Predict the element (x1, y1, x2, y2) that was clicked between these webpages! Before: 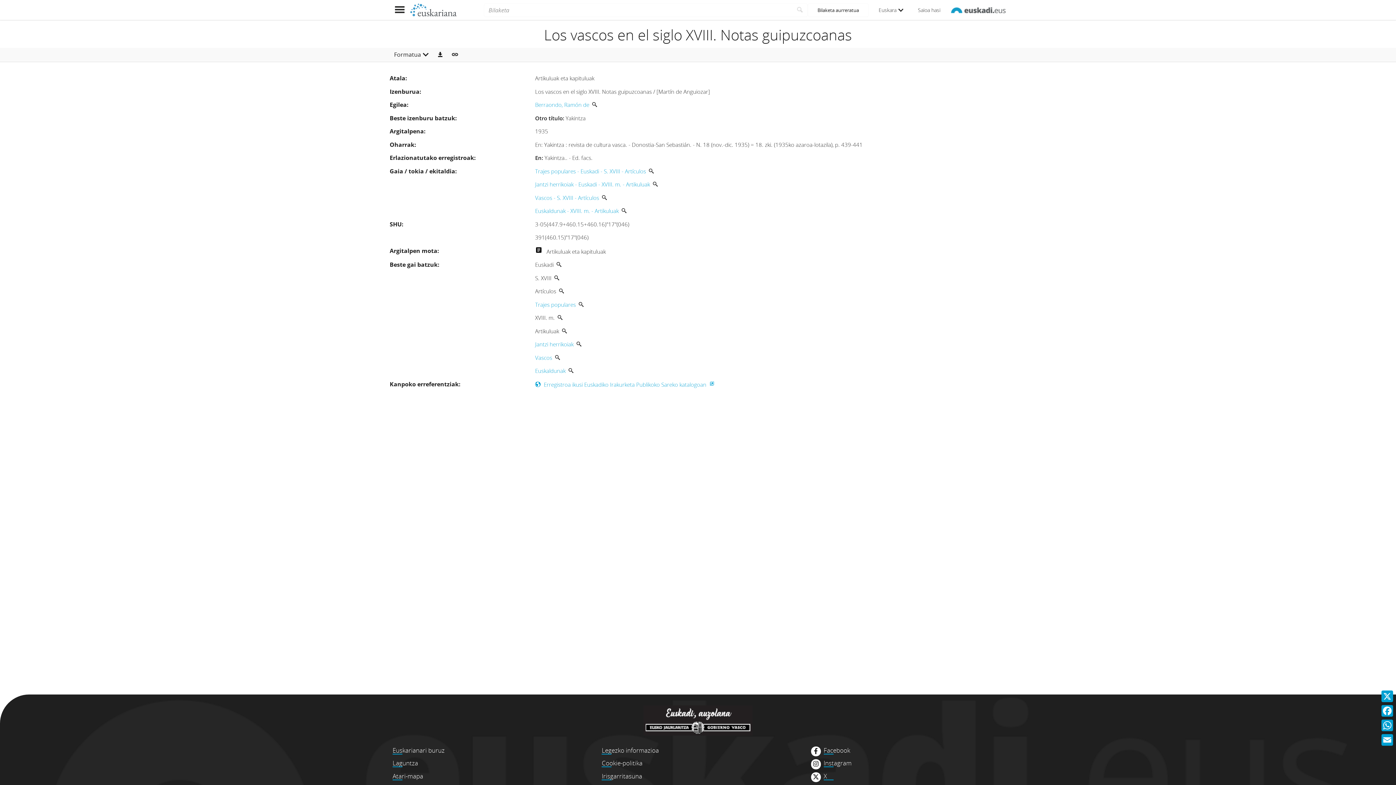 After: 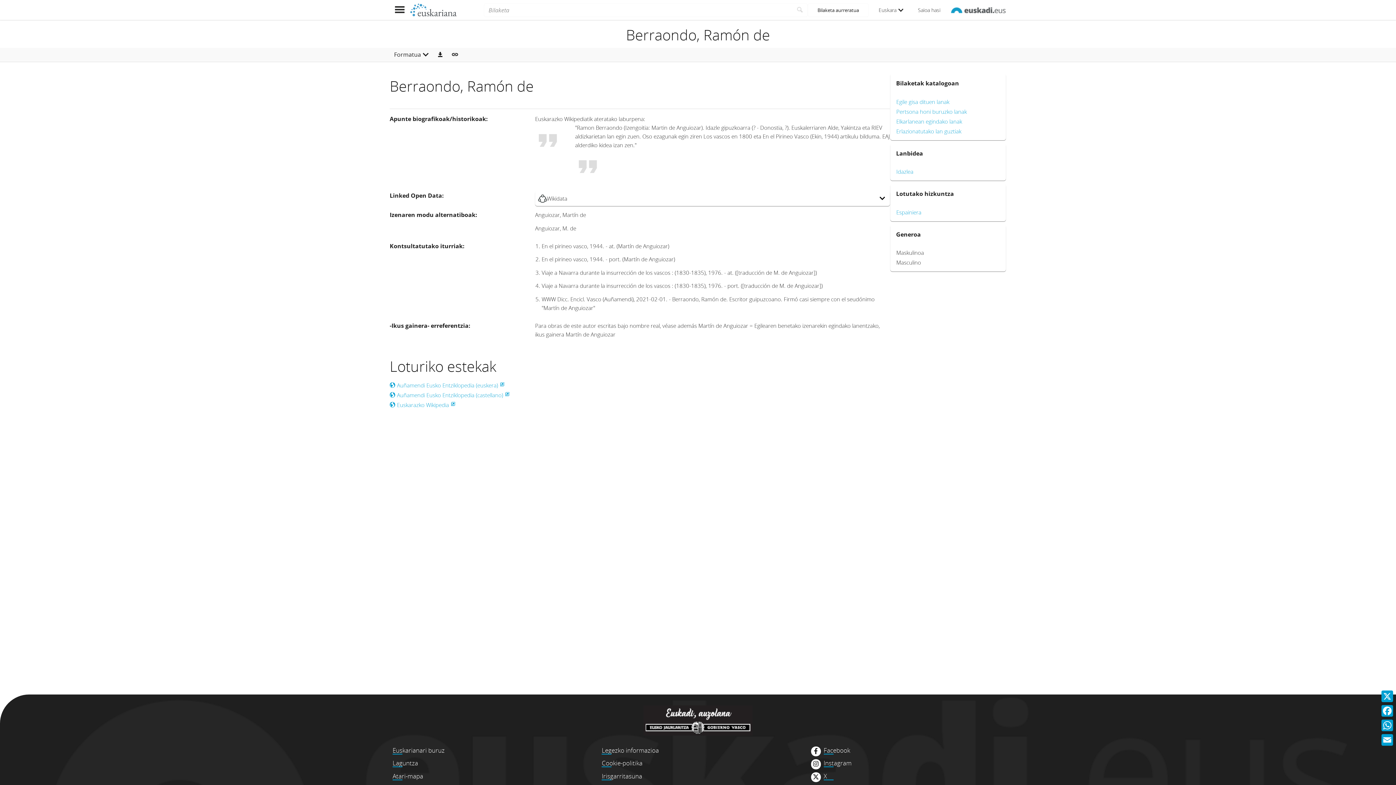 Action: label: Berraondo, Ramón de bbox: (535, 101, 589, 108)